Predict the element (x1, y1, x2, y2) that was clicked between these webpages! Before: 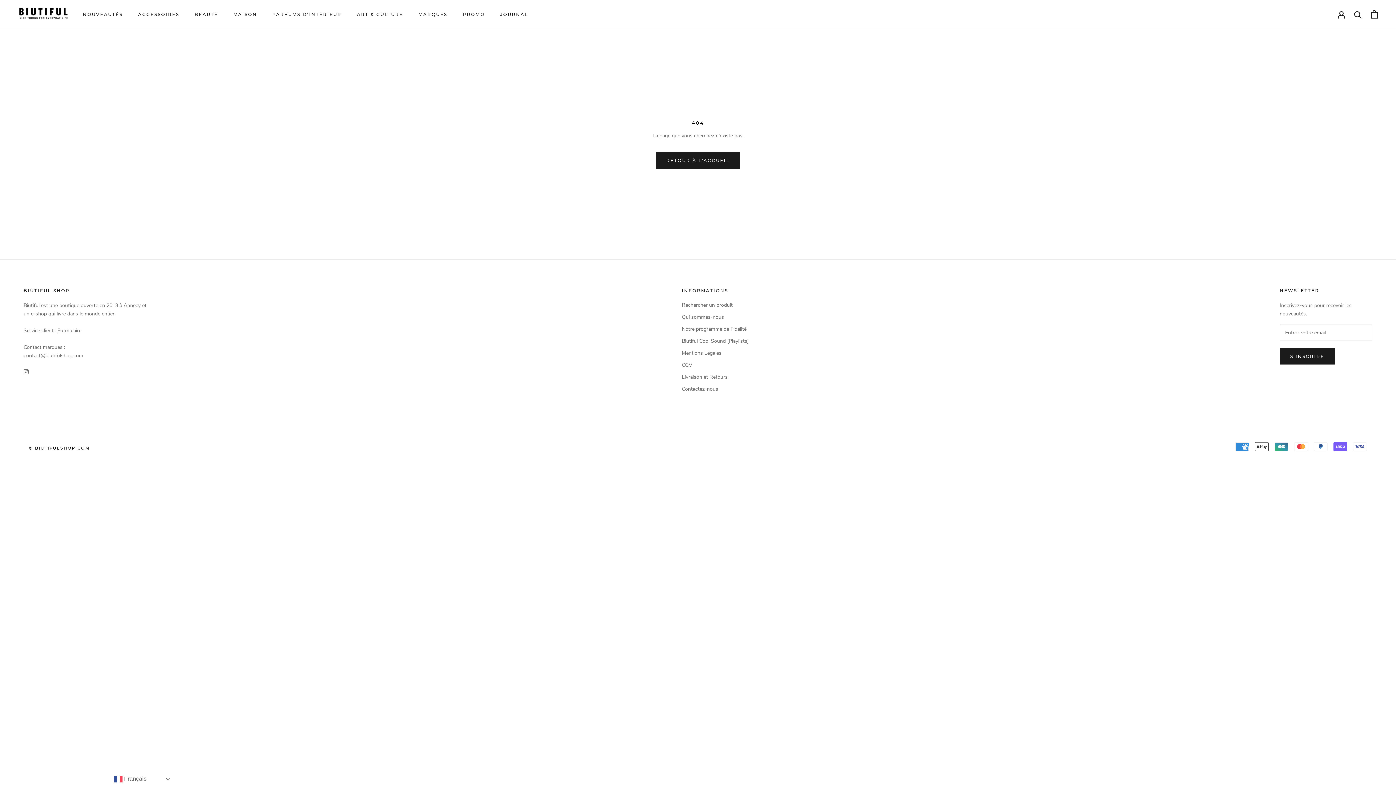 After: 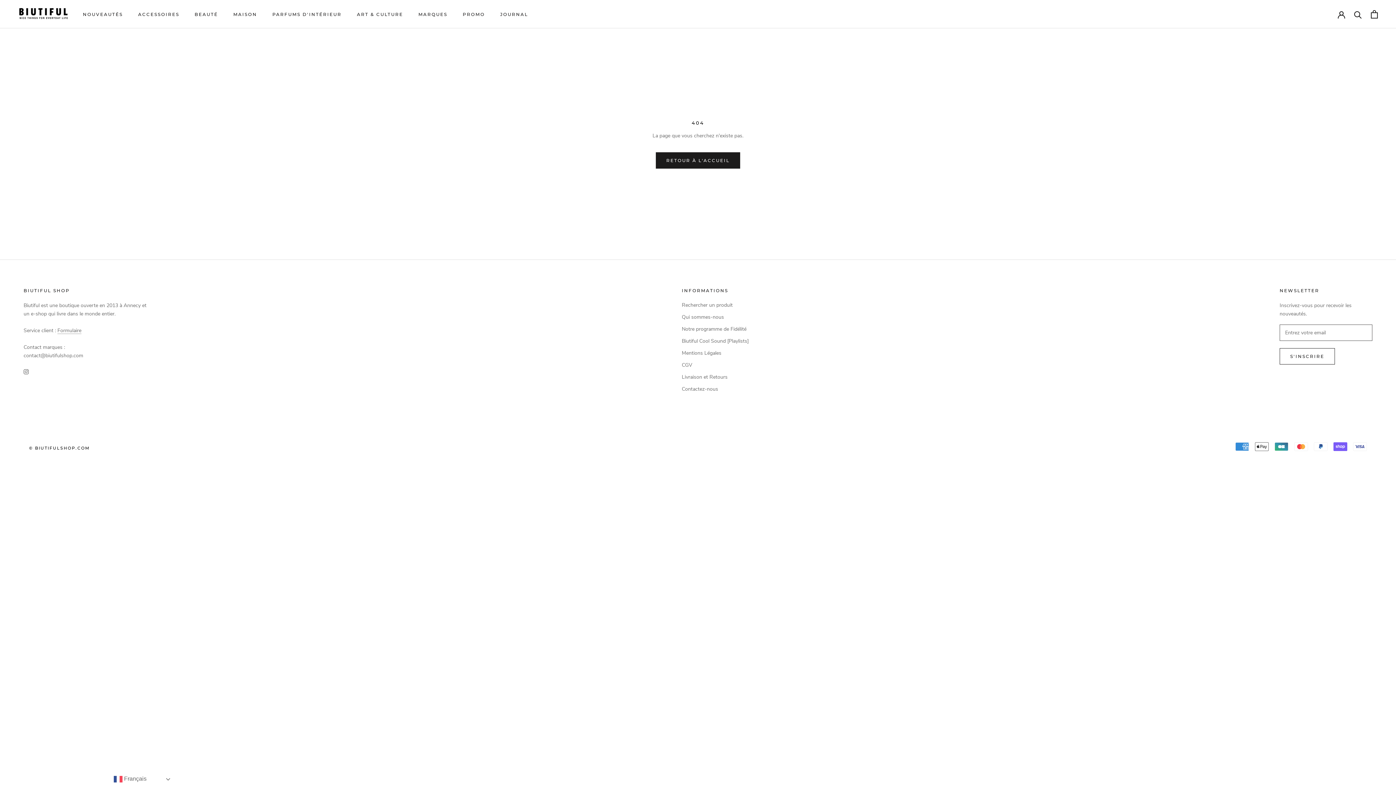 Action: bbox: (1280, 348, 1335, 364) label: S'INSCRIRE